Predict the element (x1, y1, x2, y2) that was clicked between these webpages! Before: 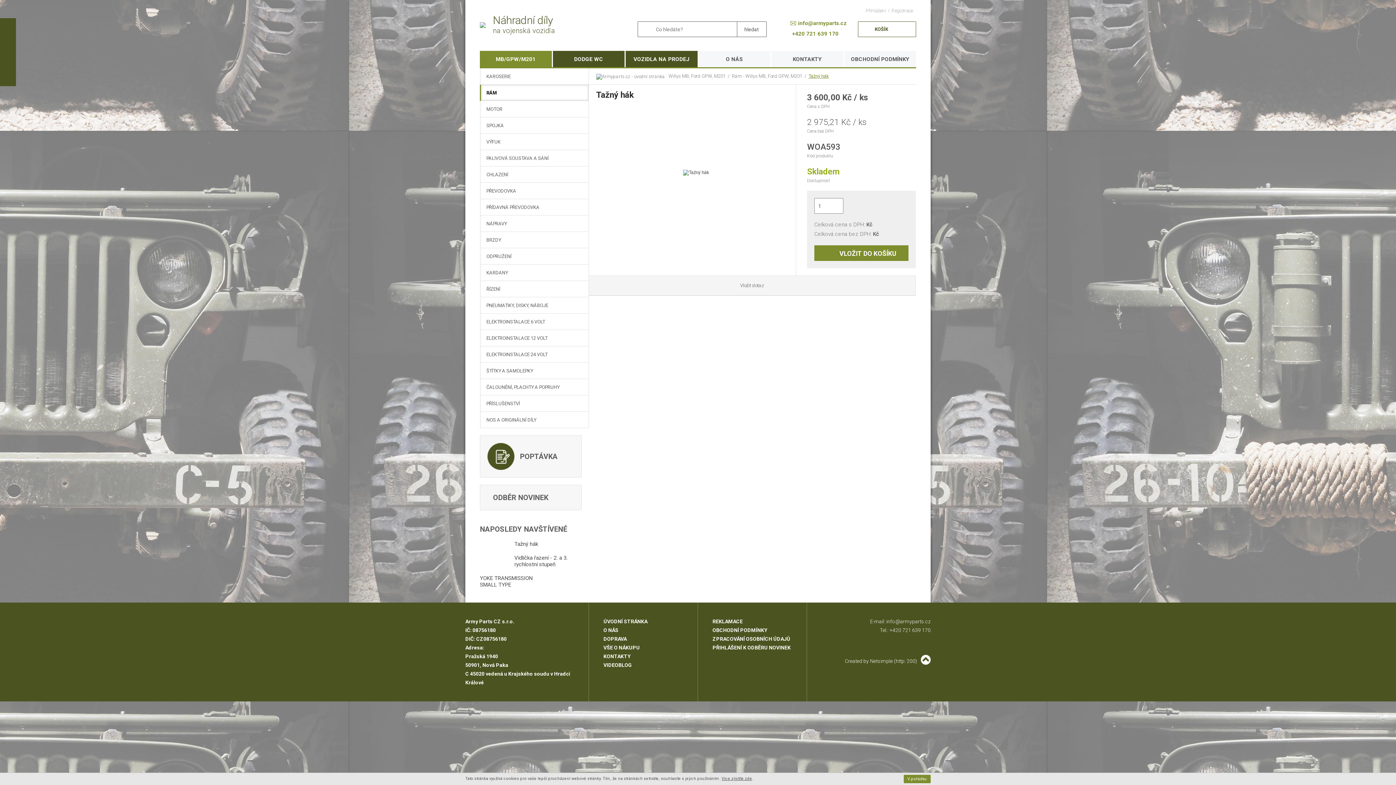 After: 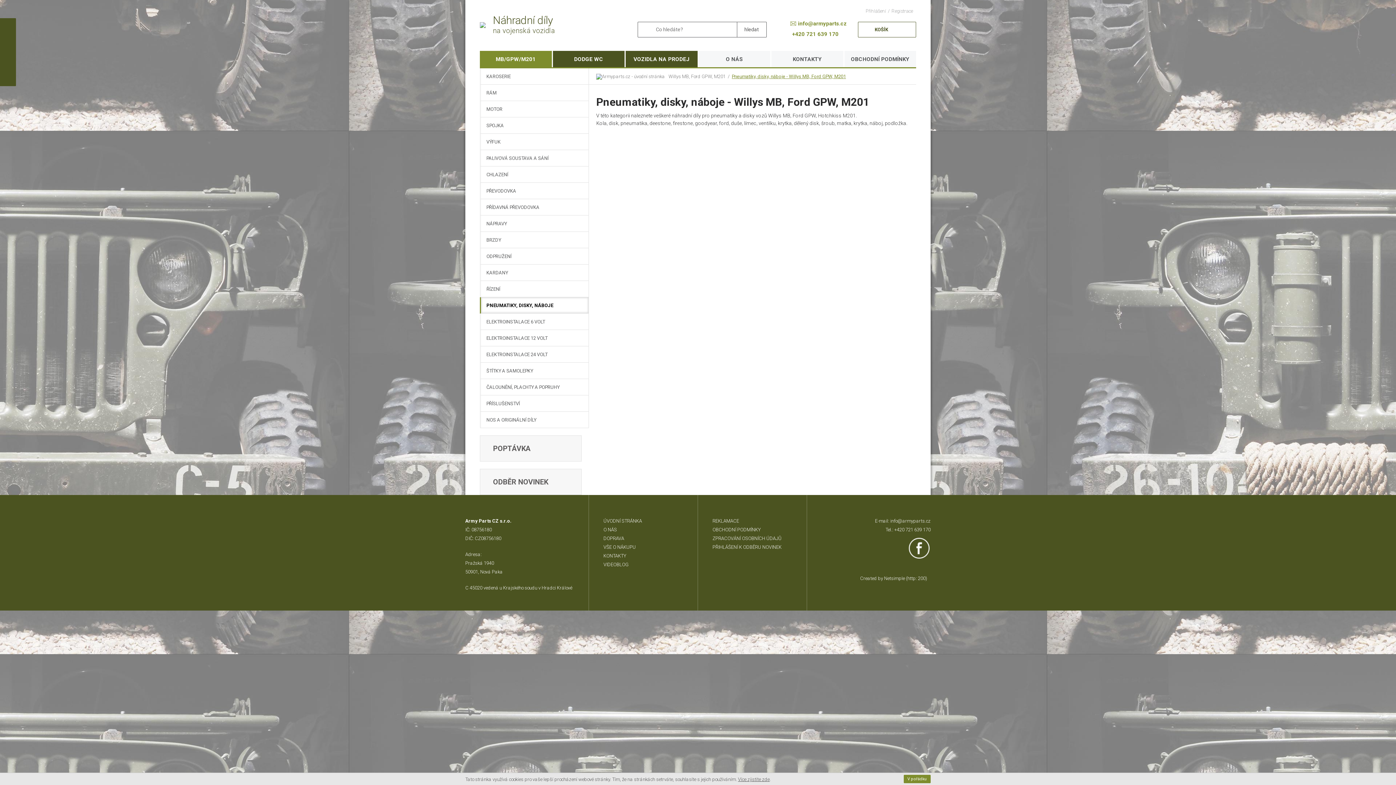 Action: label: PNEUMATIKY, DISKY, NÁBOJE bbox: (480, 297, 589, 313)